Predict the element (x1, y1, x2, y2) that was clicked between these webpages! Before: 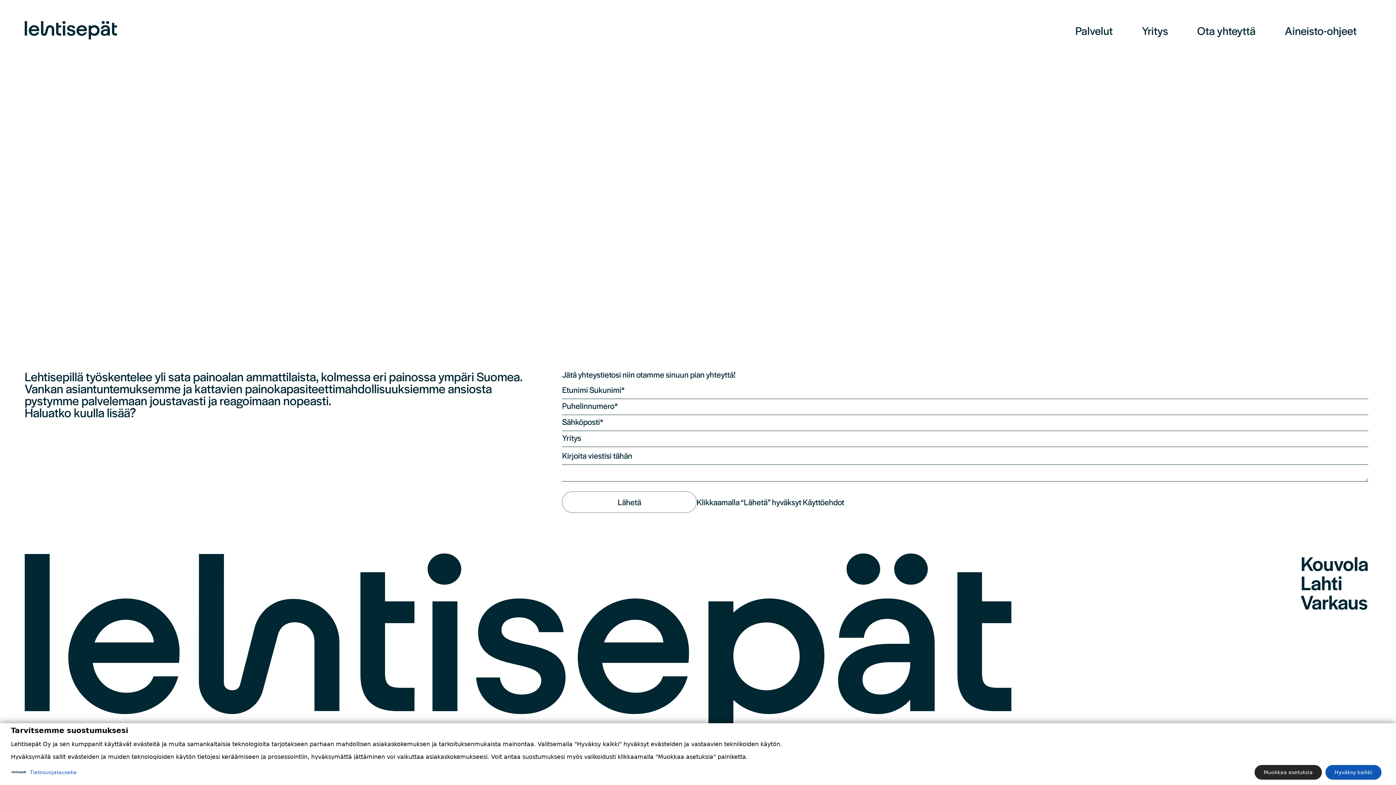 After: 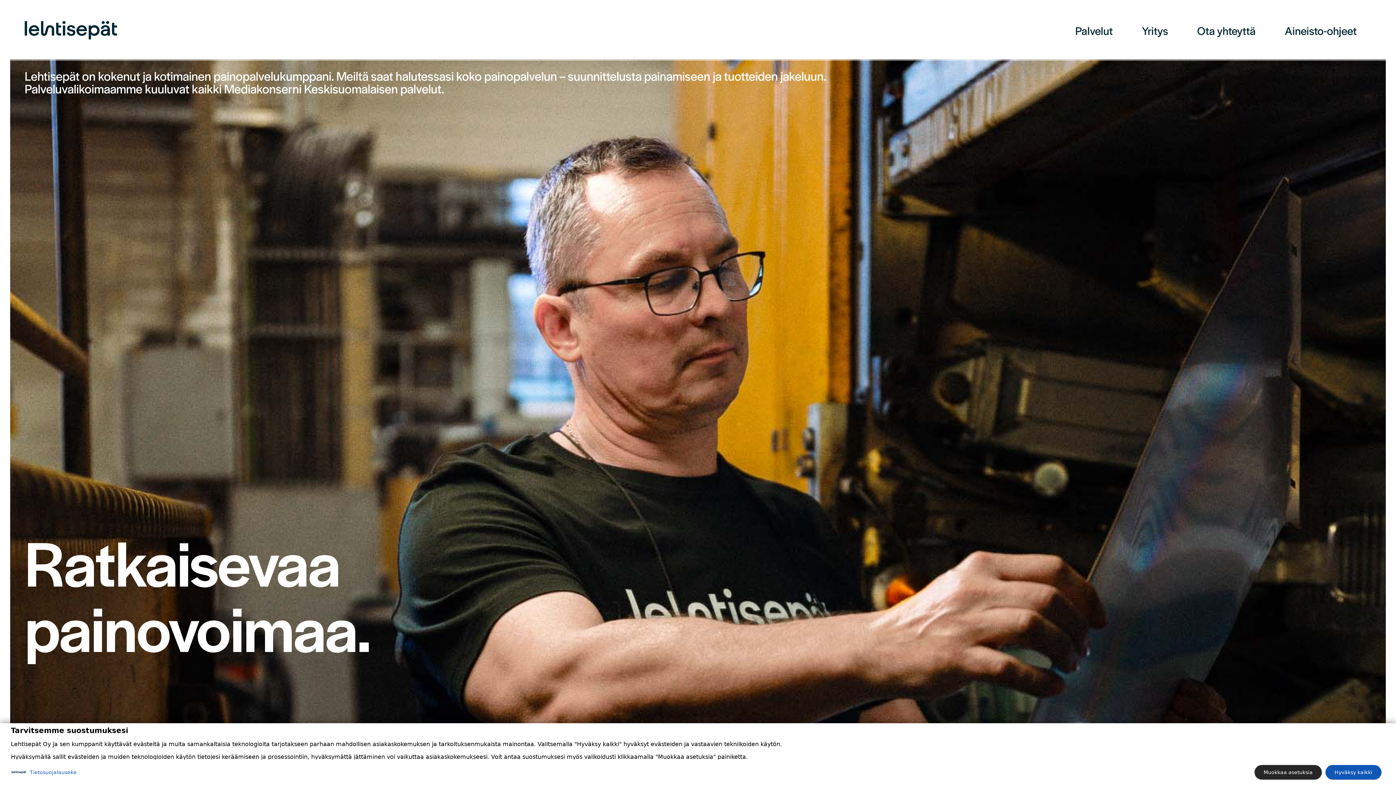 Action: bbox: (24, 20, 117, 39)